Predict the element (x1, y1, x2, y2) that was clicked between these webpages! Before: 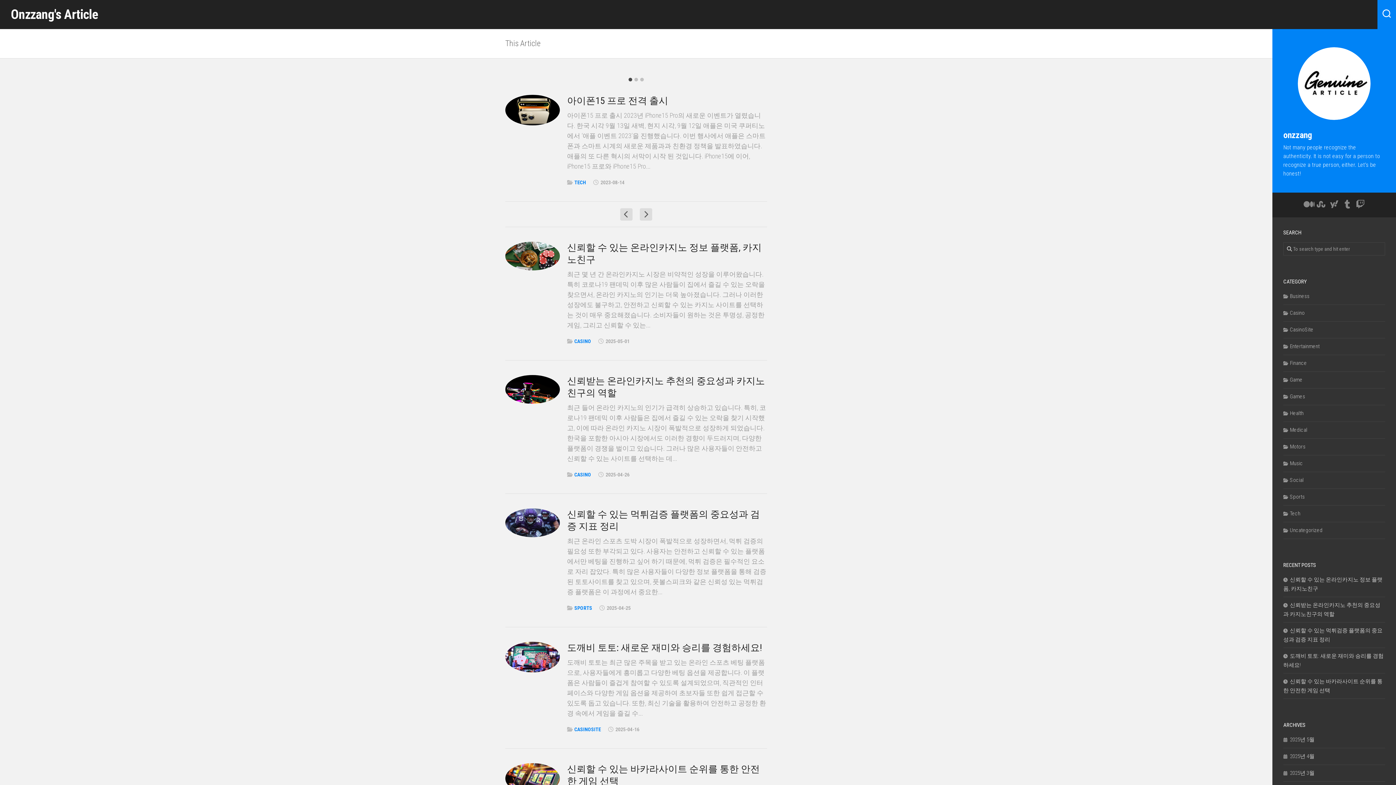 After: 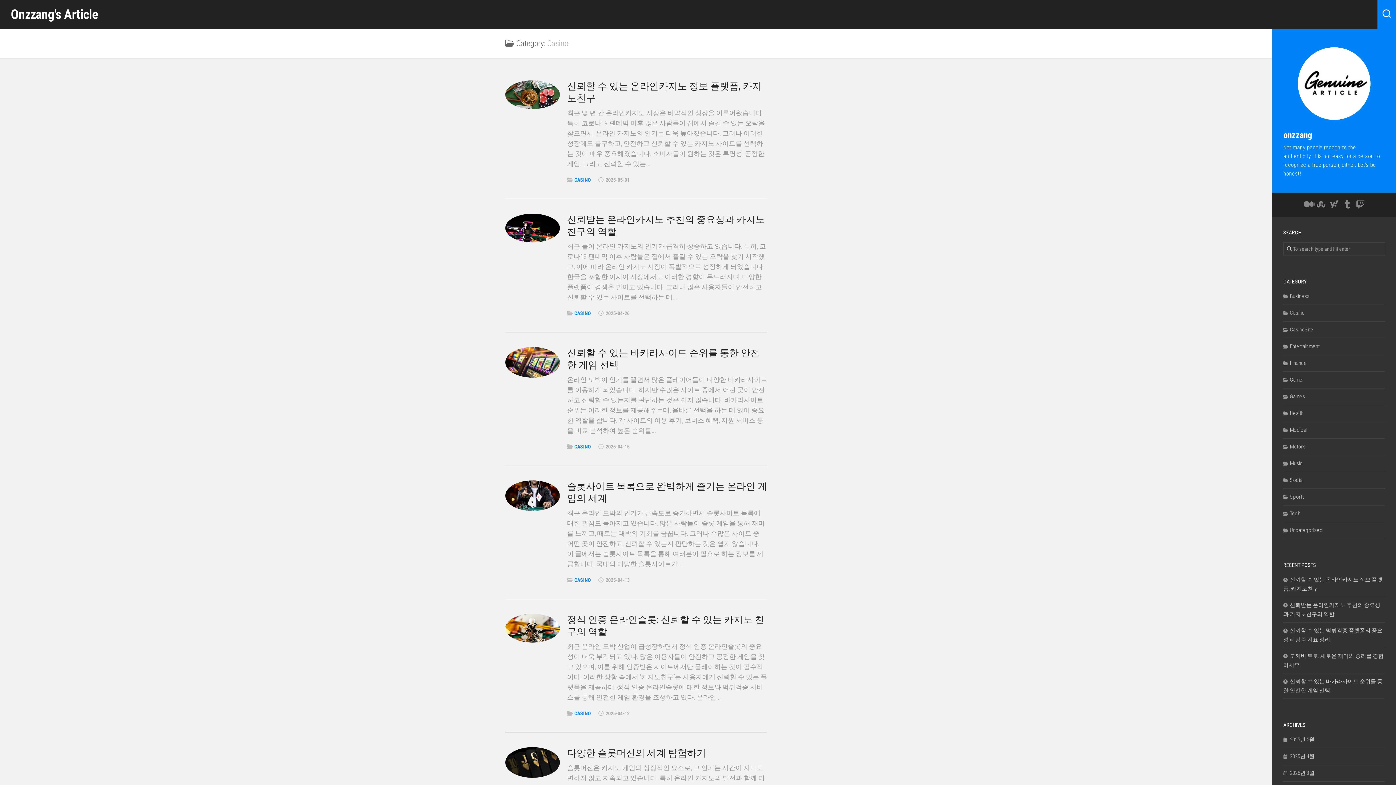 Action: label: CASINO bbox: (574, 472, 591, 477)